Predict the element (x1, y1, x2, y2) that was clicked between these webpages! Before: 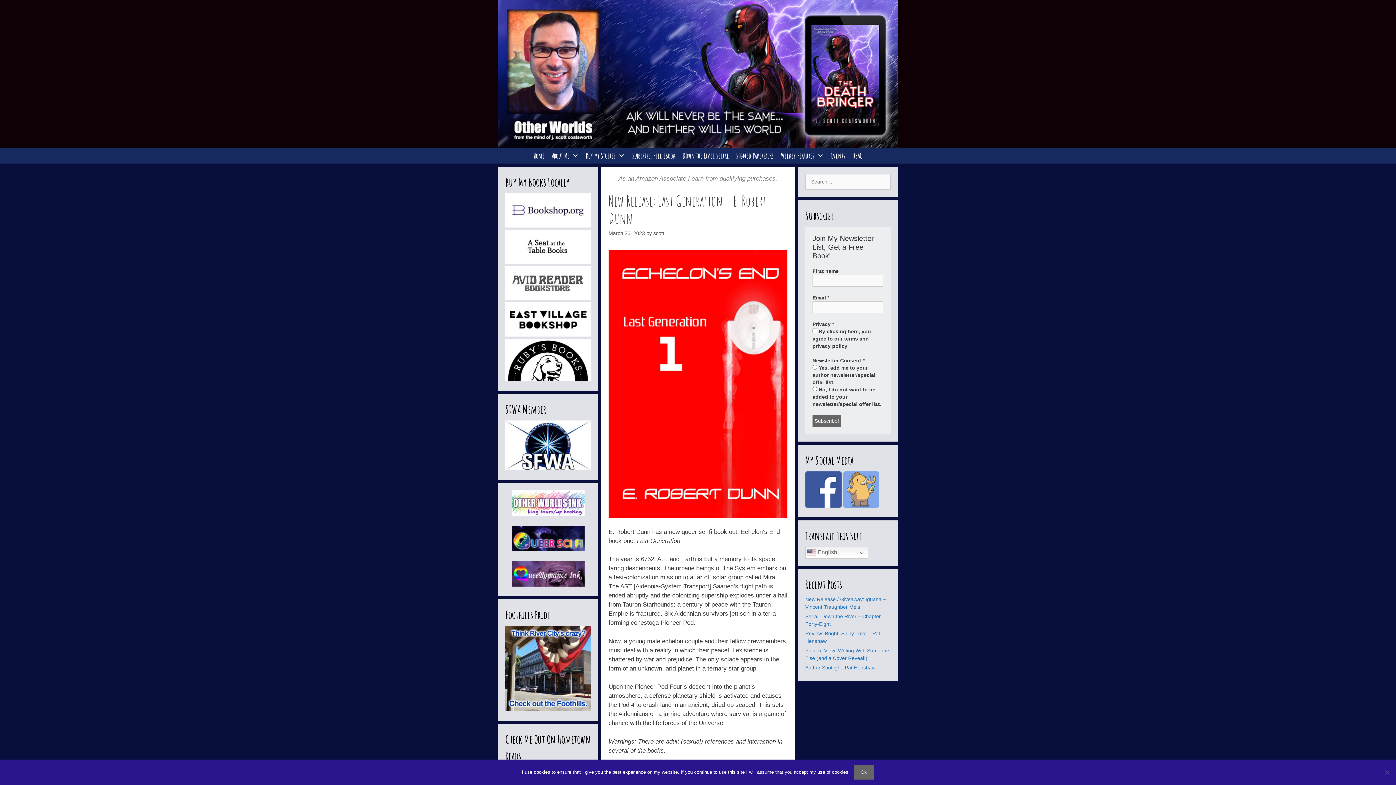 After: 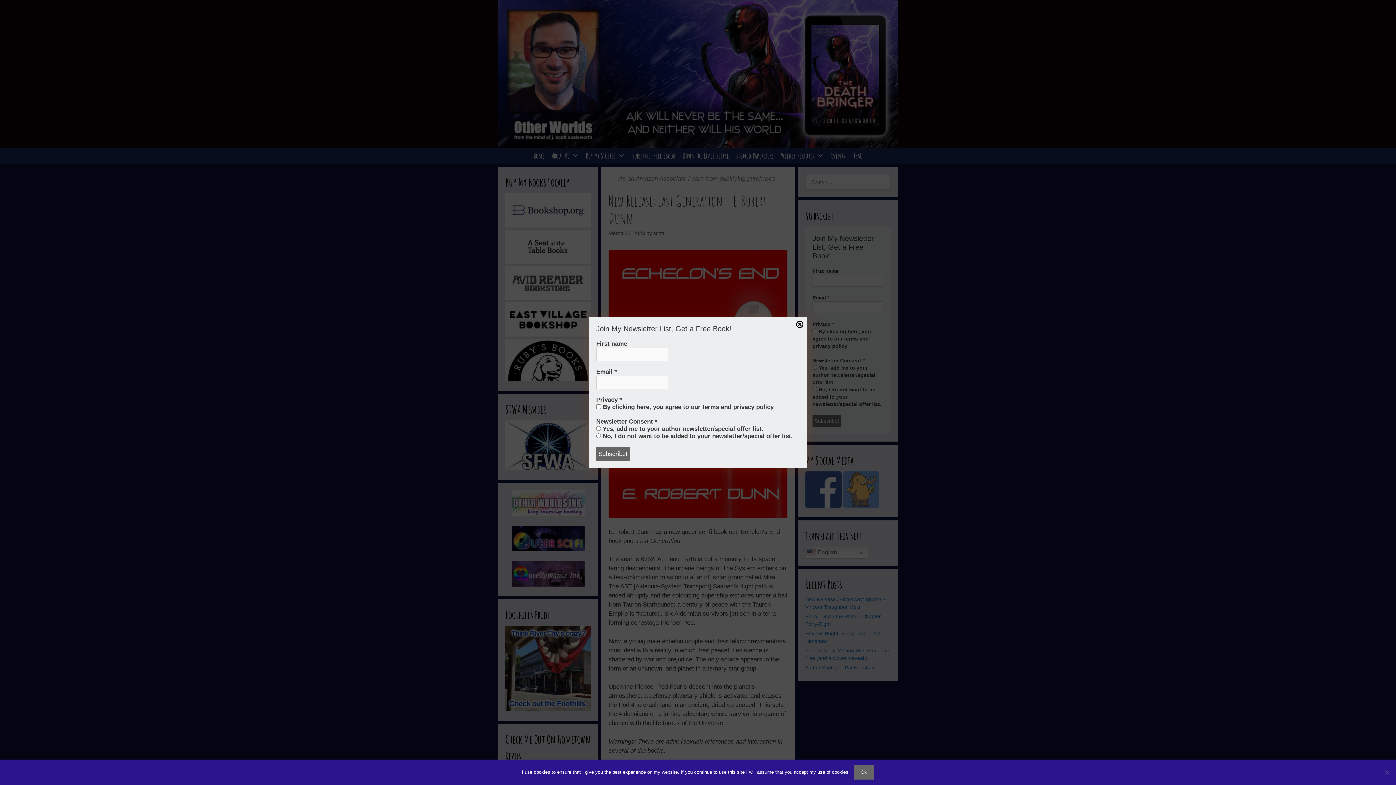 Action: bbox: (805, 503, 841, 509)